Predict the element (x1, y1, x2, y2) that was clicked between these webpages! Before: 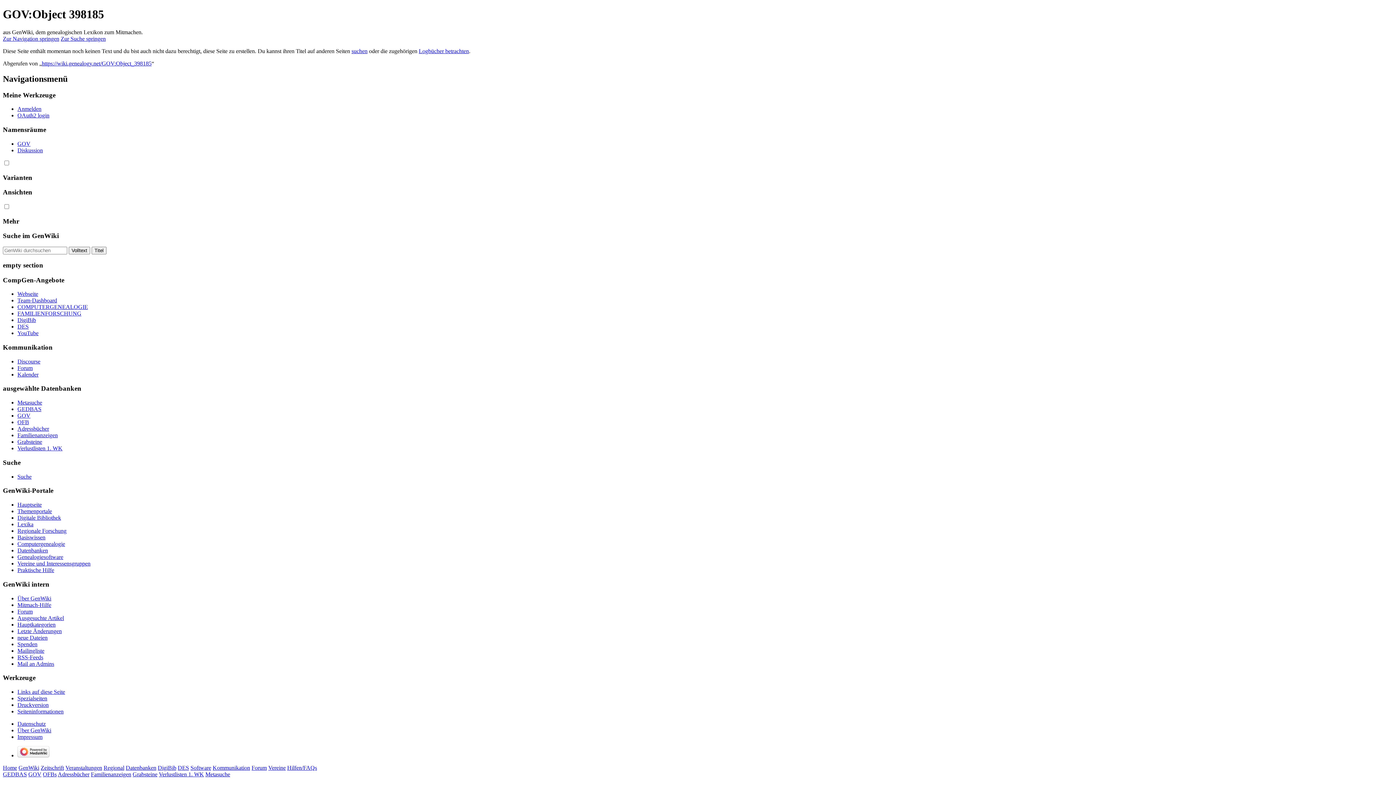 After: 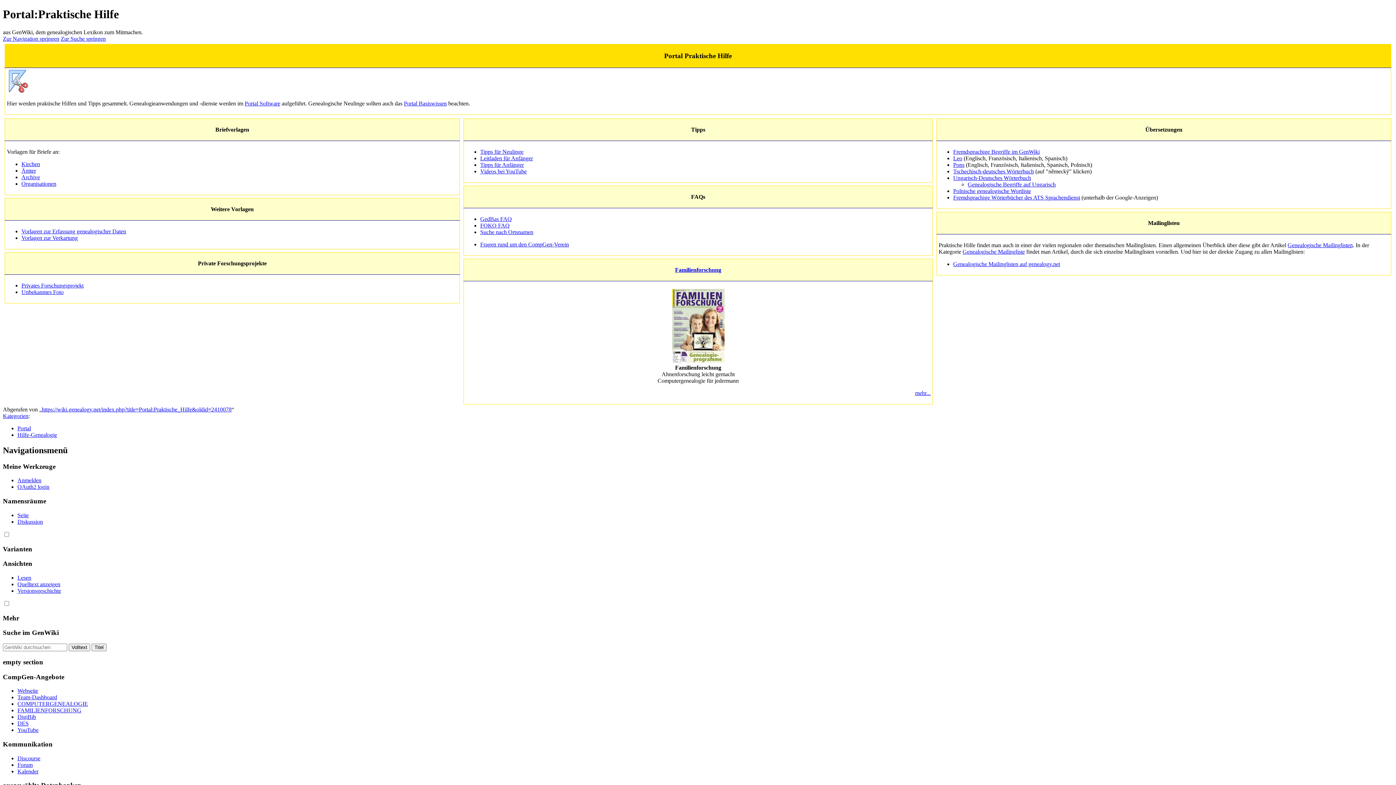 Action: label: Praktische Hilfe bbox: (17, 567, 54, 573)